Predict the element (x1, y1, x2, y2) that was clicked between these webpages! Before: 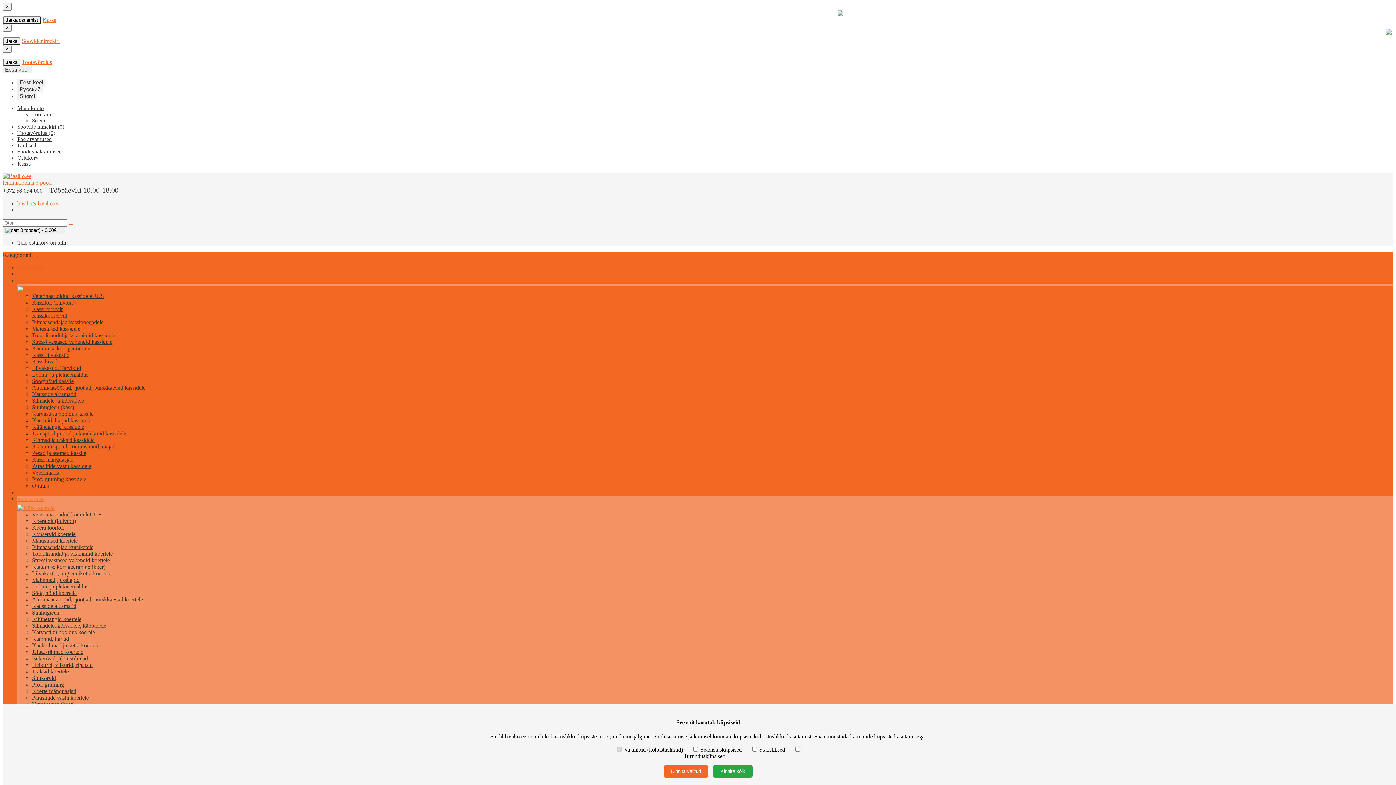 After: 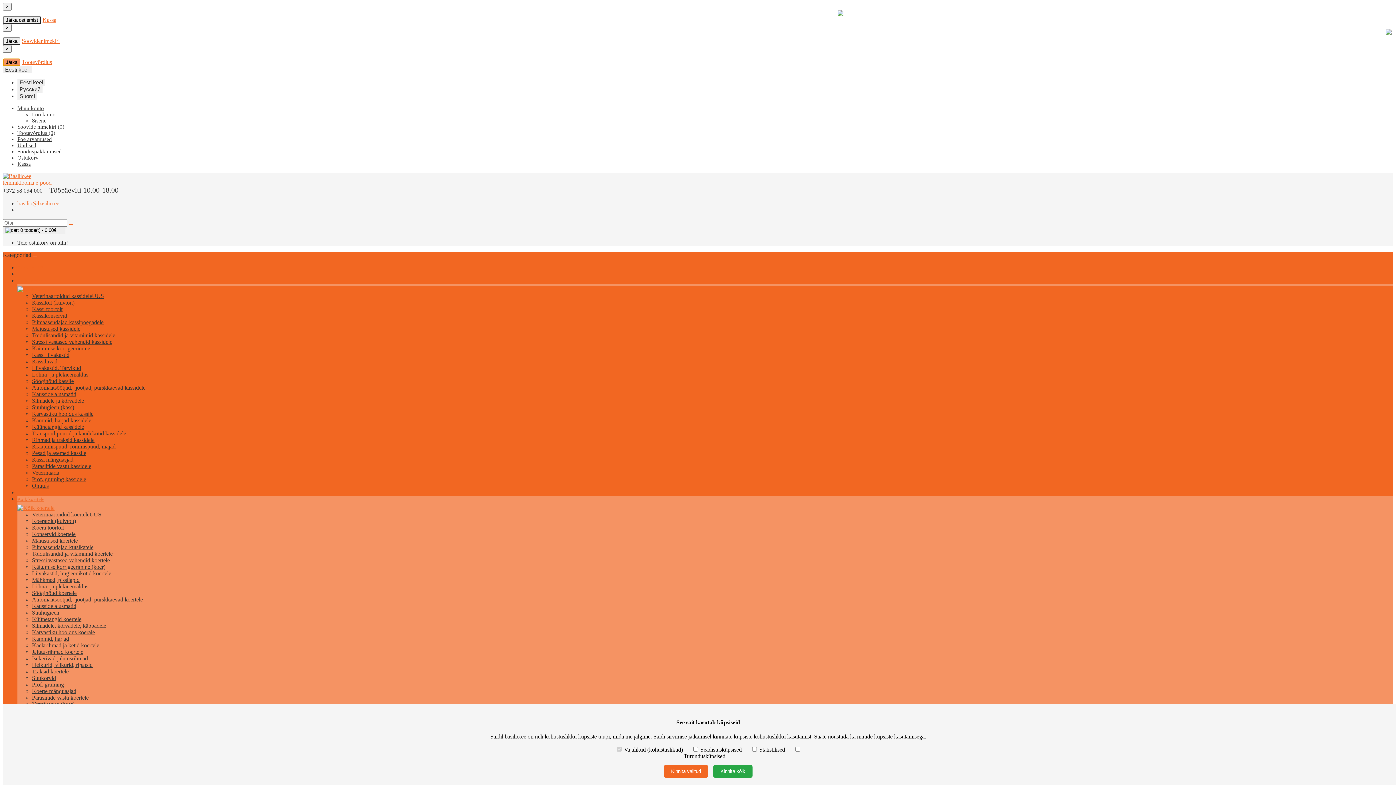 Action: bbox: (2, 58, 20, 66) label: Jätka